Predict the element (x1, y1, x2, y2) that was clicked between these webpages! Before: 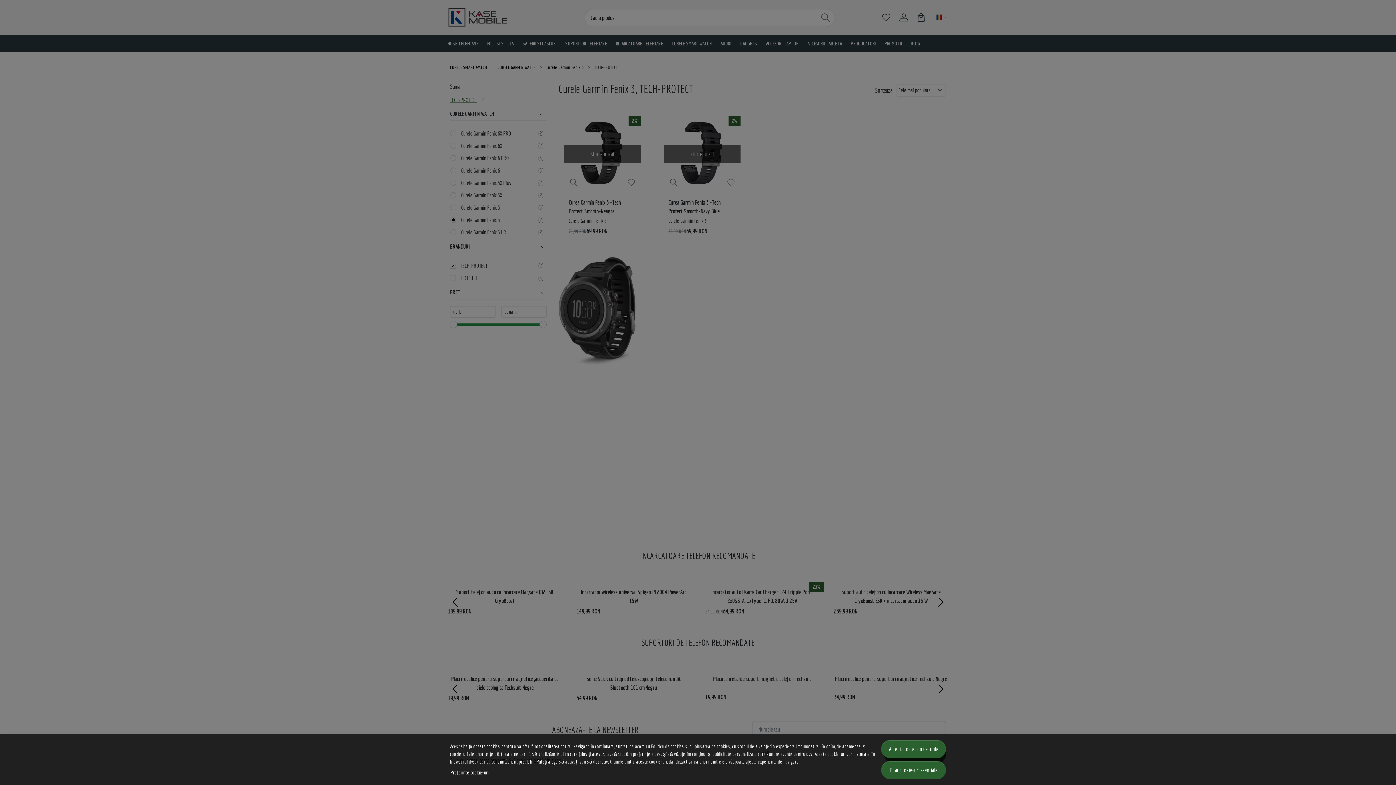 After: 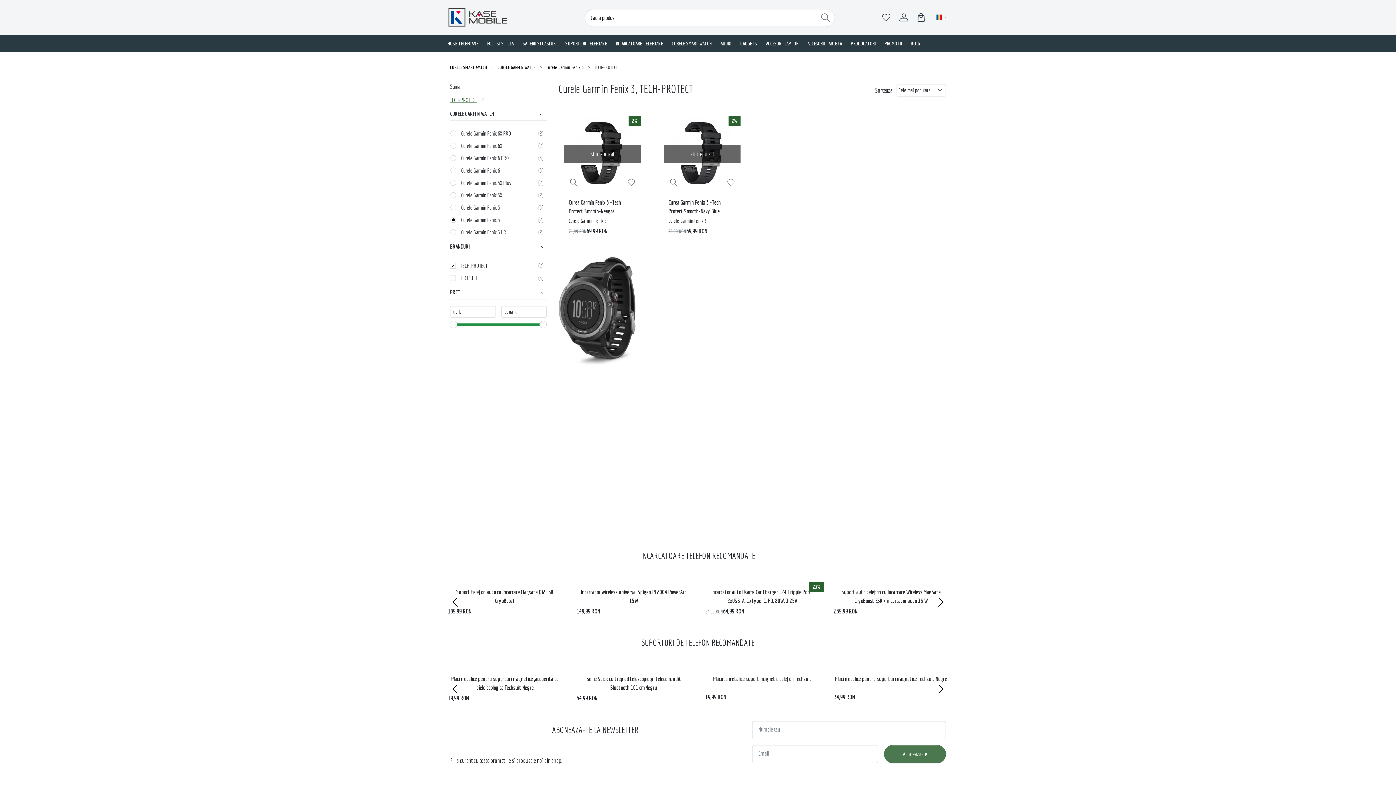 Action: bbox: (881, 740, 946, 758) label: Accepta toate cookie-urile